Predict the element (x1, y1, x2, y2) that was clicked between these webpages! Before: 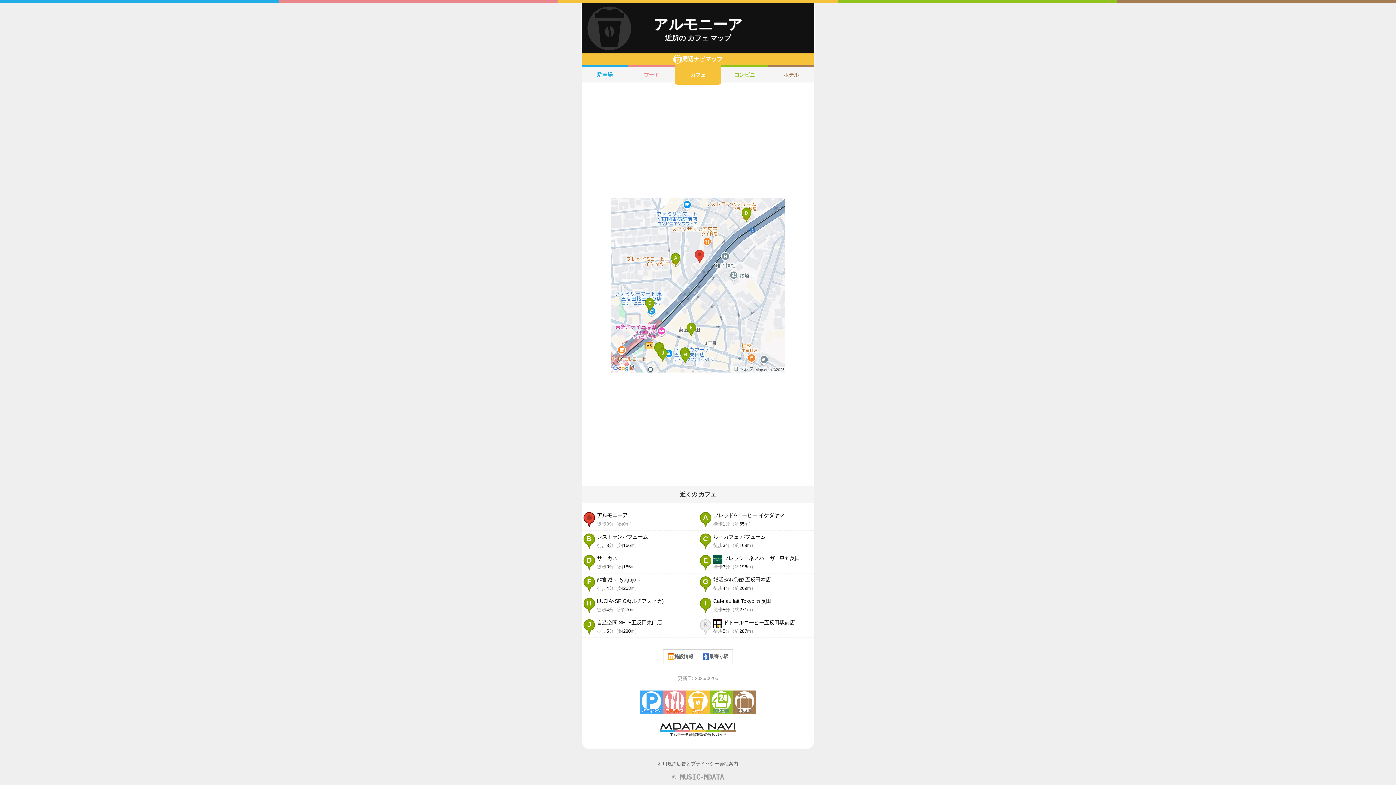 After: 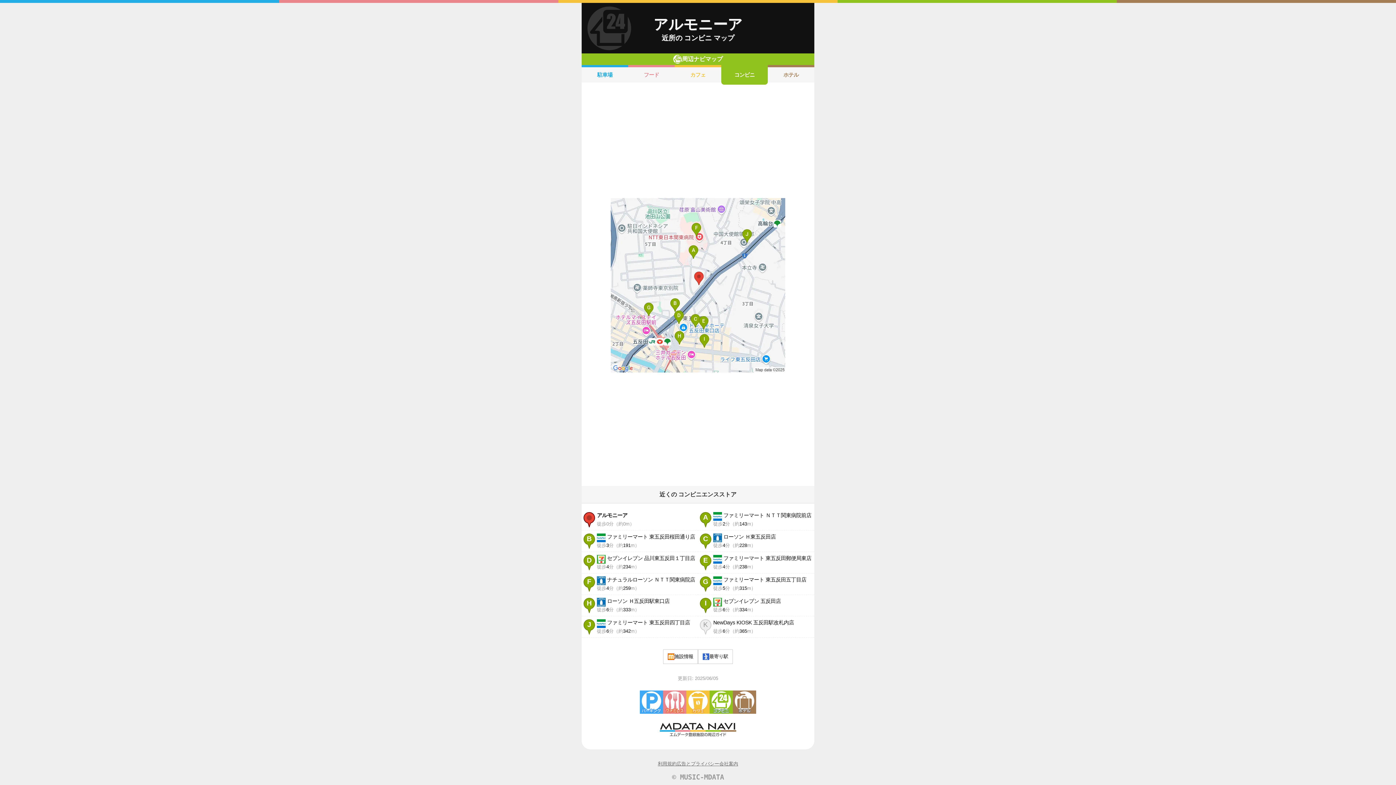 Action: bbox: (721, 65, 768, 82) label: コンビニ